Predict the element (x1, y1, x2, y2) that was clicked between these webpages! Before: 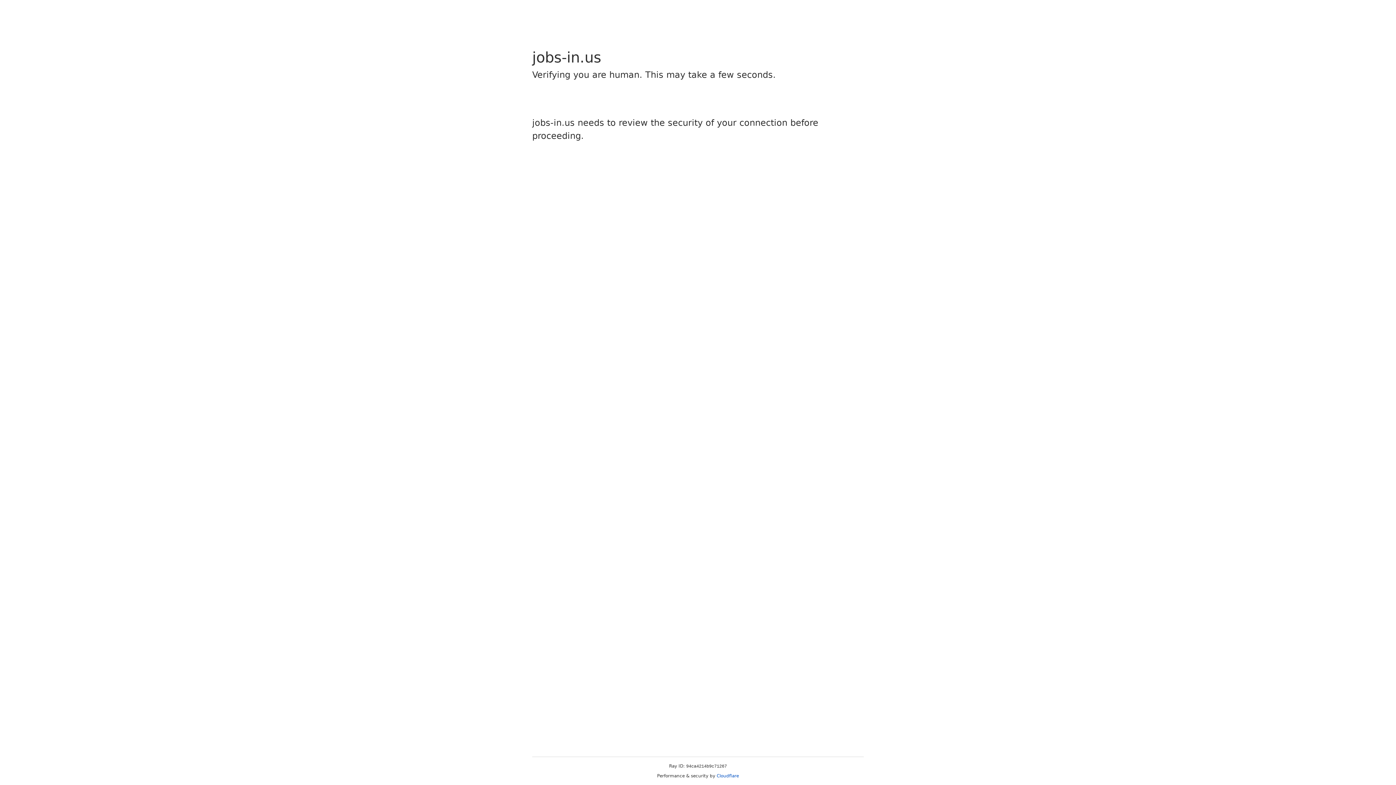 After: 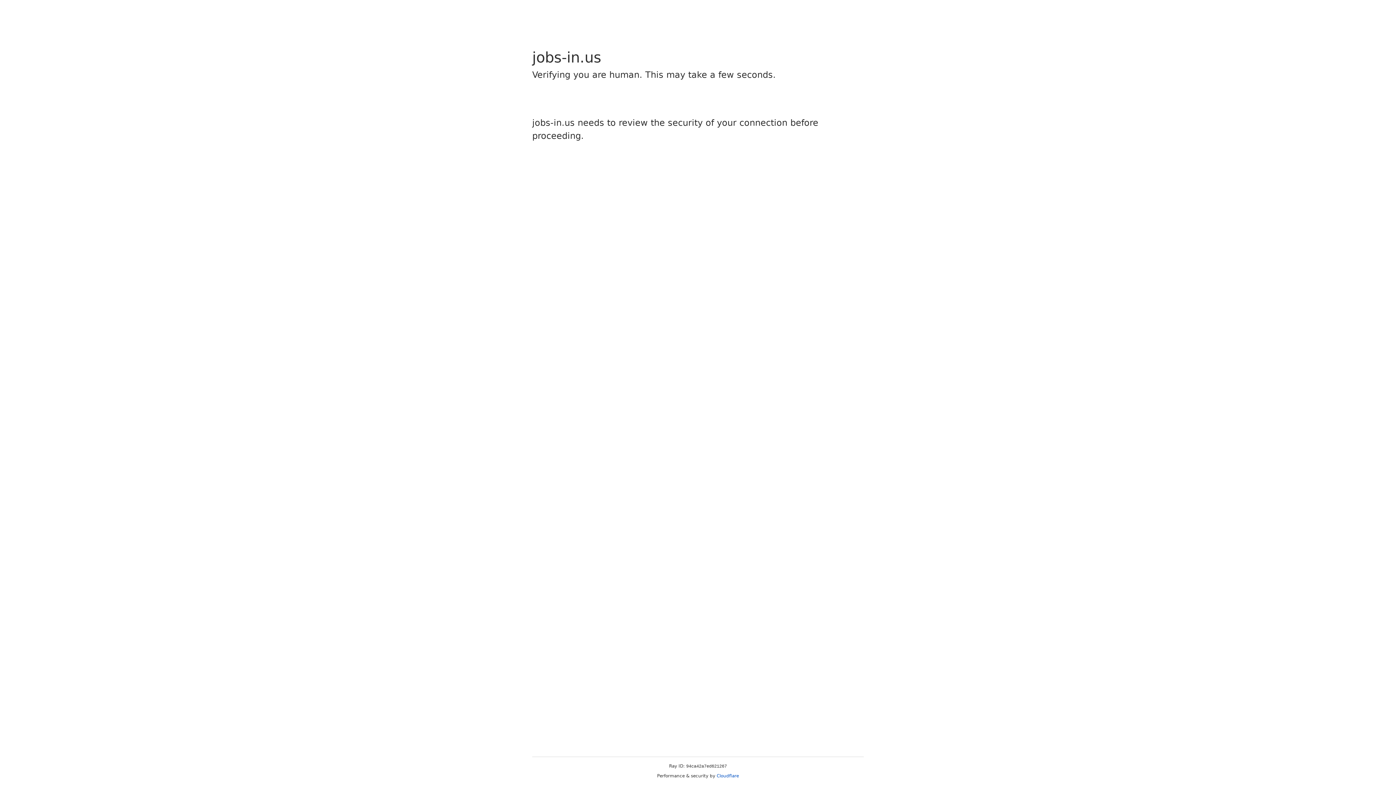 Action: label: Cloudflare bbox: (716, 773, 739, 778)